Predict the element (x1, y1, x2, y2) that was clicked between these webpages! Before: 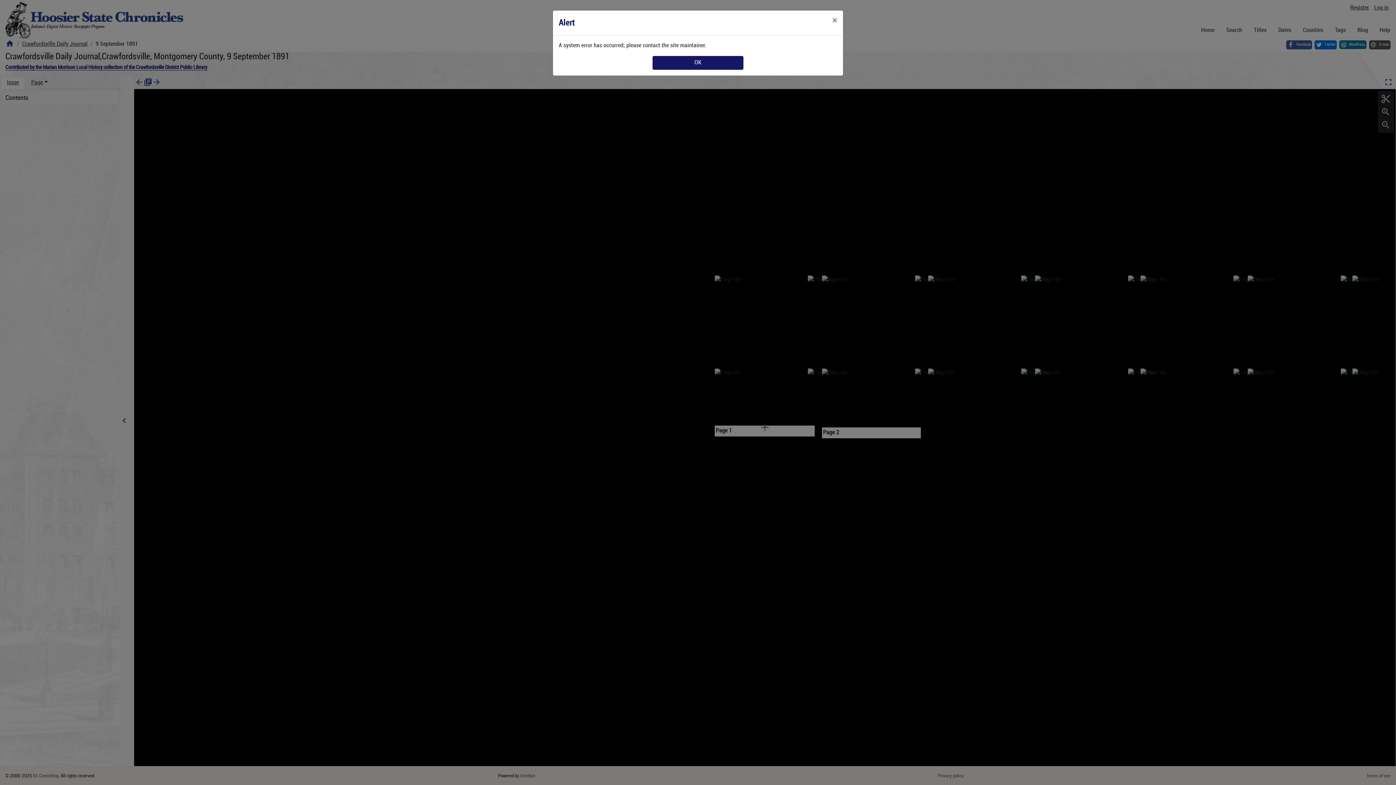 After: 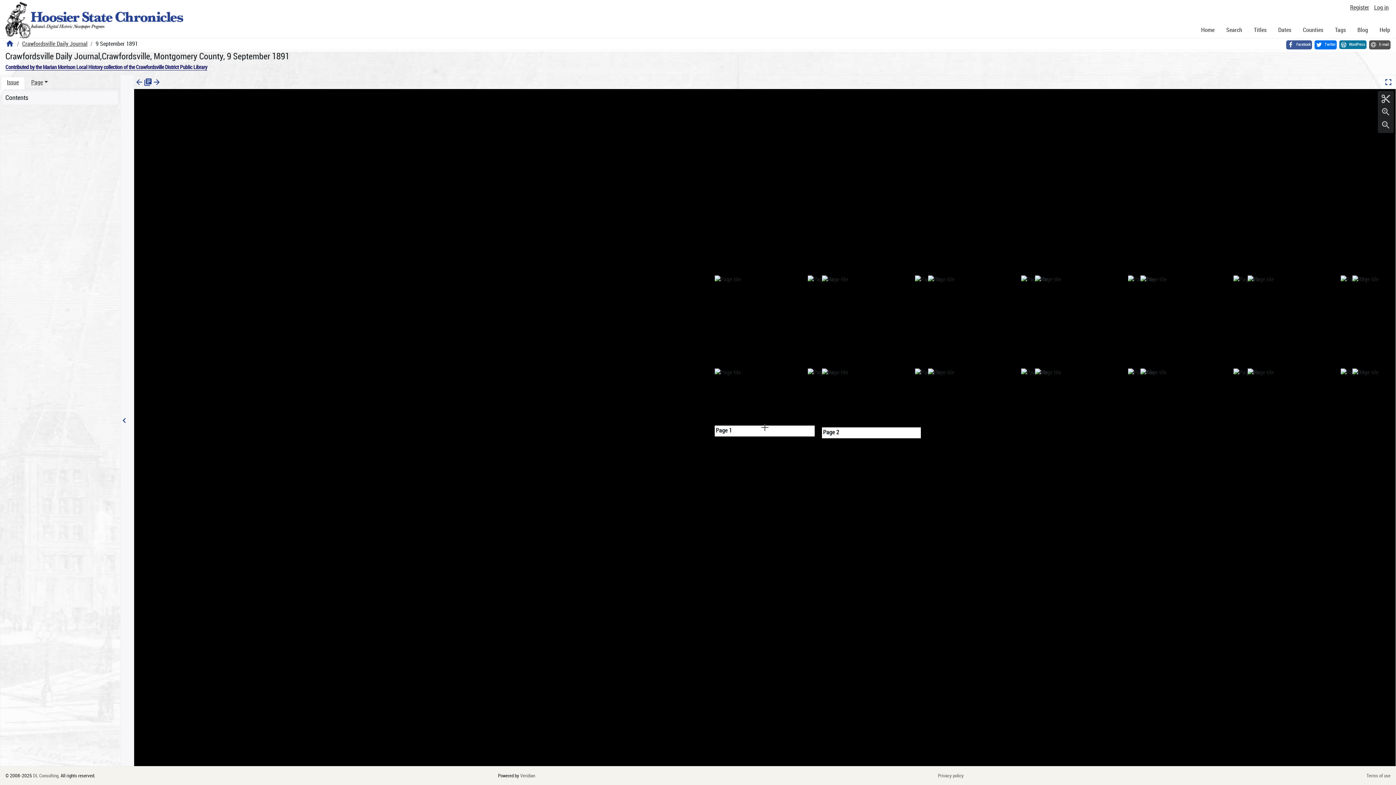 Action: bbox: (826, 10, 843, 30) label: Close